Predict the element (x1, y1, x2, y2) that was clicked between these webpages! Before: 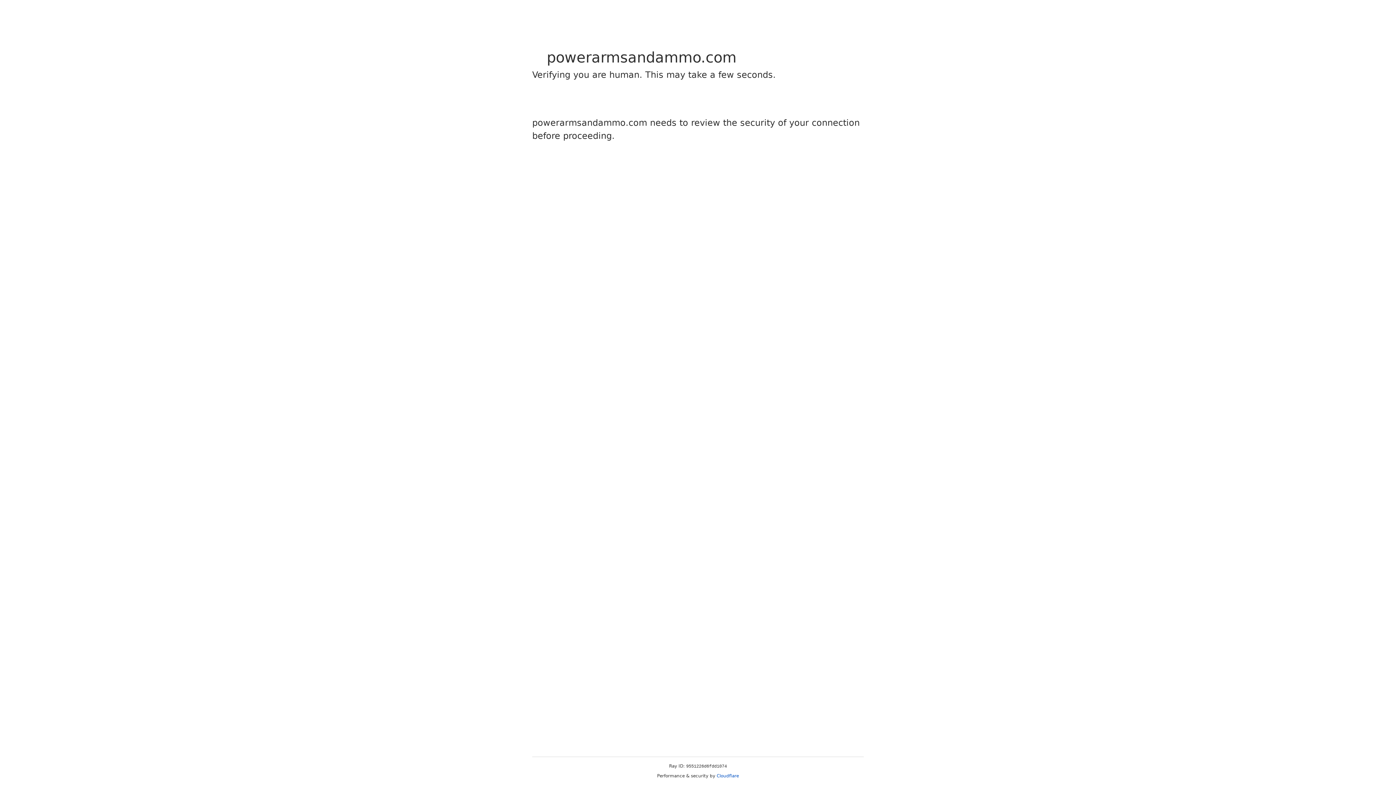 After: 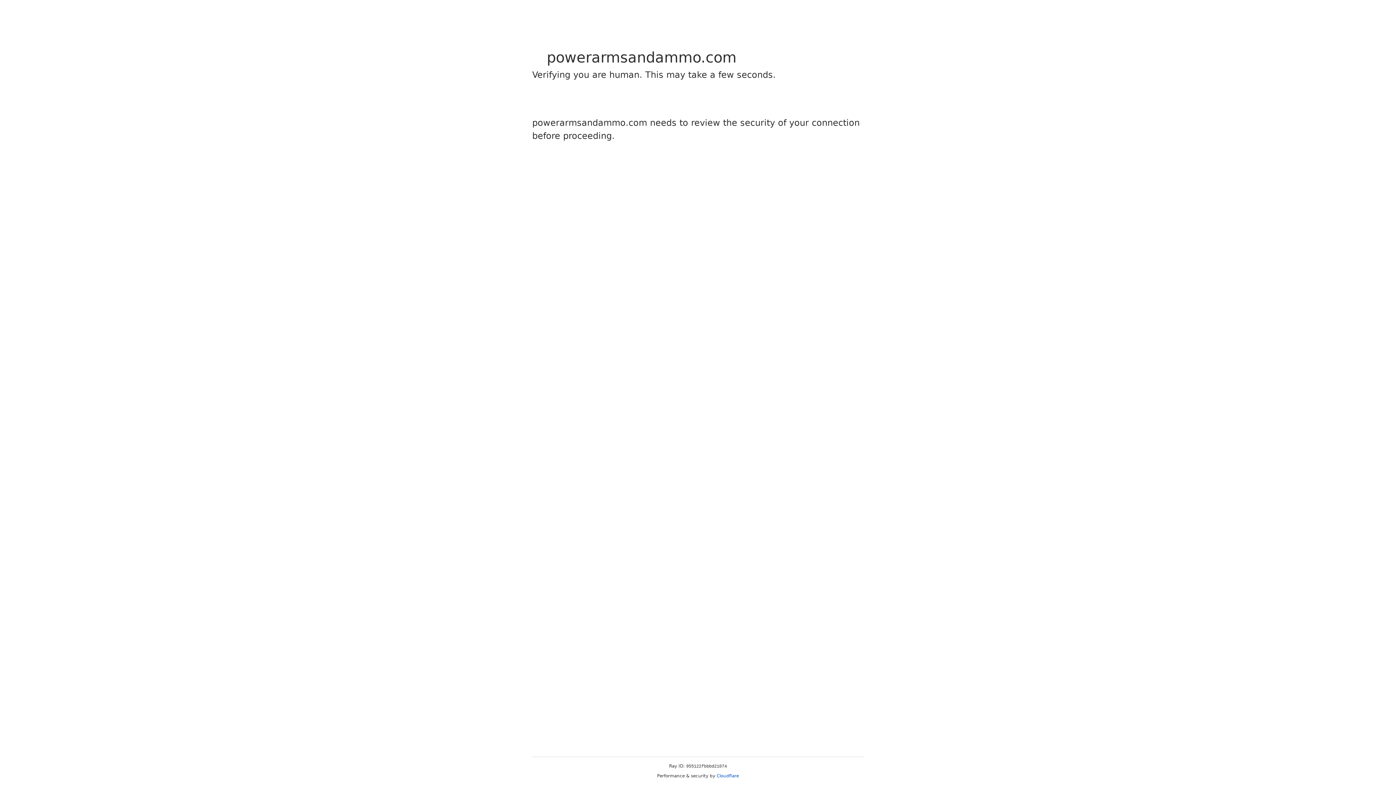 Action: bbox: (716, 773, 739, 778) label: Cloudflare